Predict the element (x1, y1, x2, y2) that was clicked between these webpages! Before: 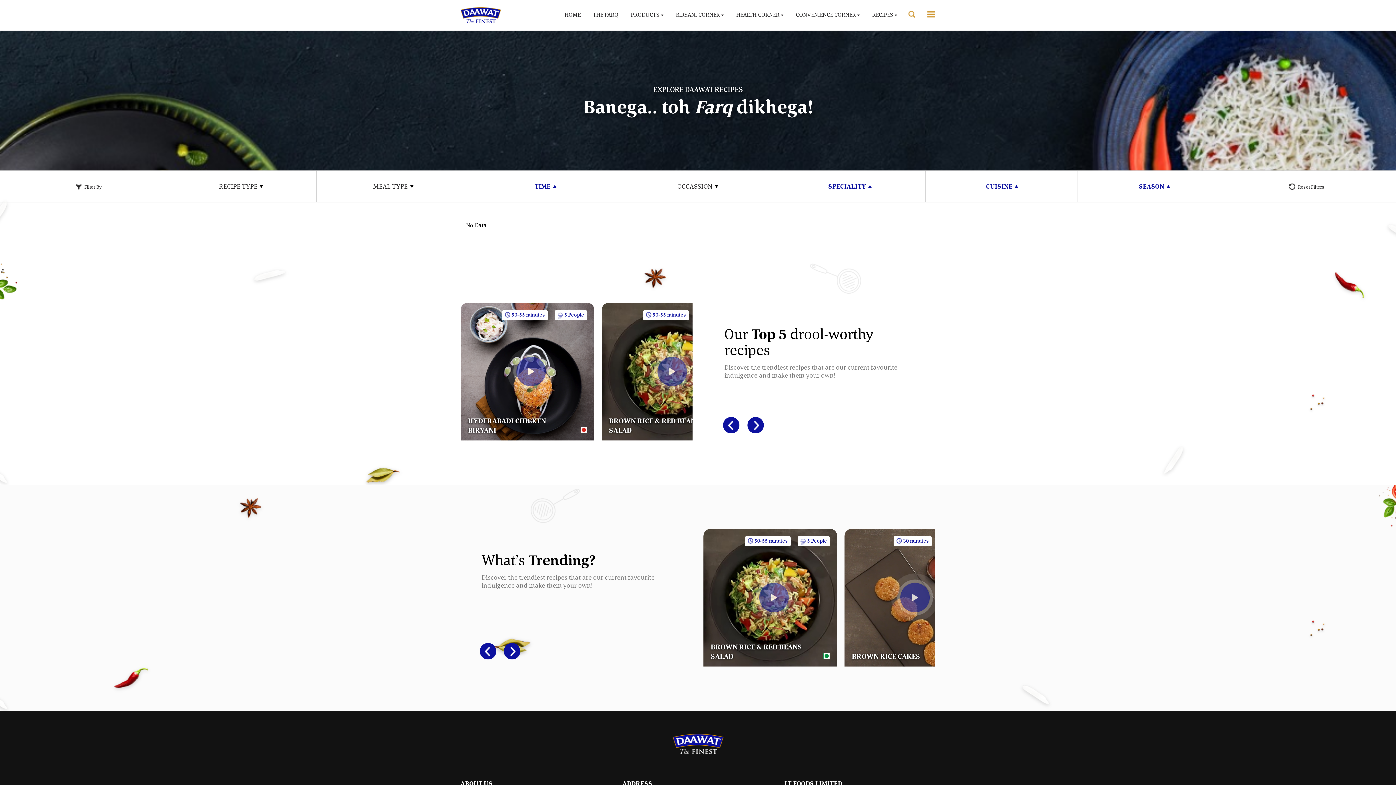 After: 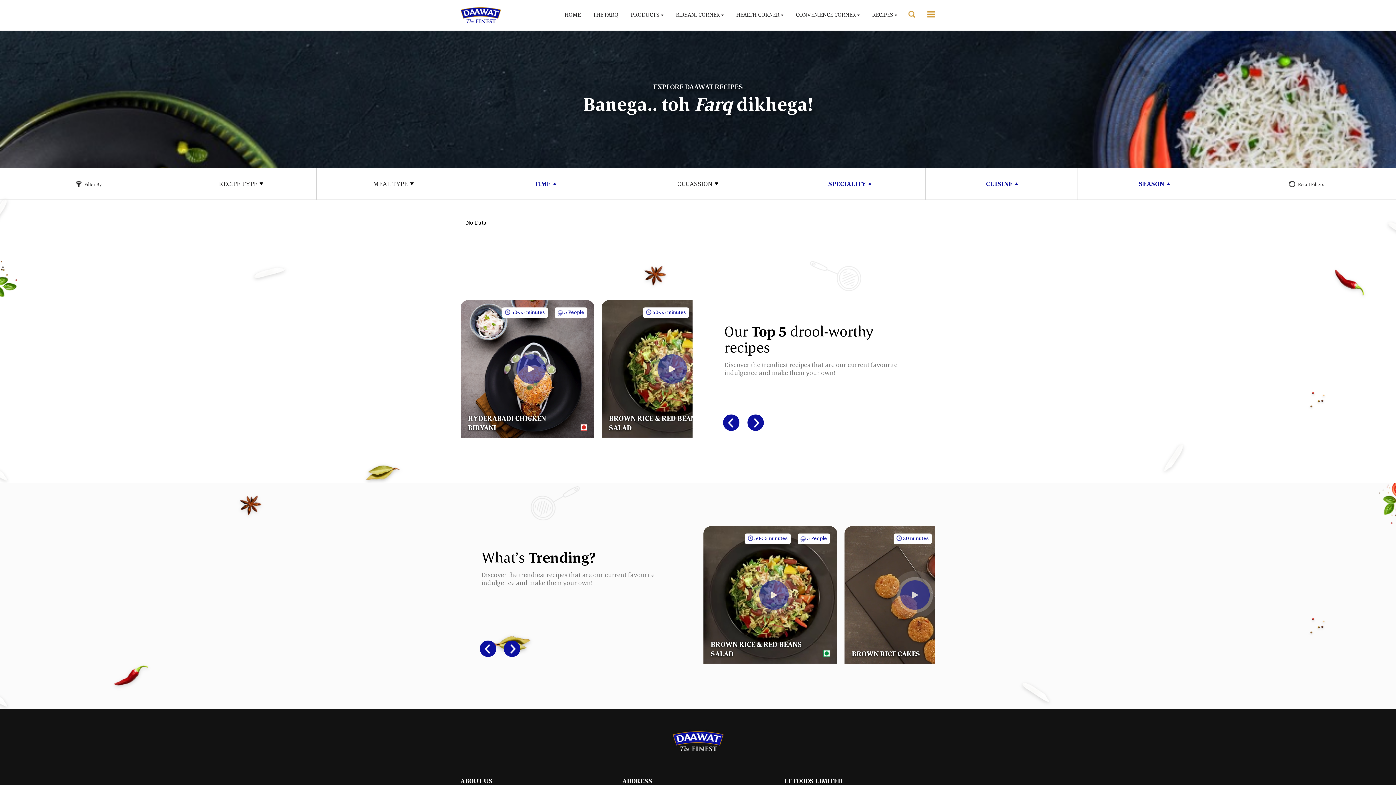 Action: label: LT FOODS LIMITED bbox: (784, 779, 842, 788)